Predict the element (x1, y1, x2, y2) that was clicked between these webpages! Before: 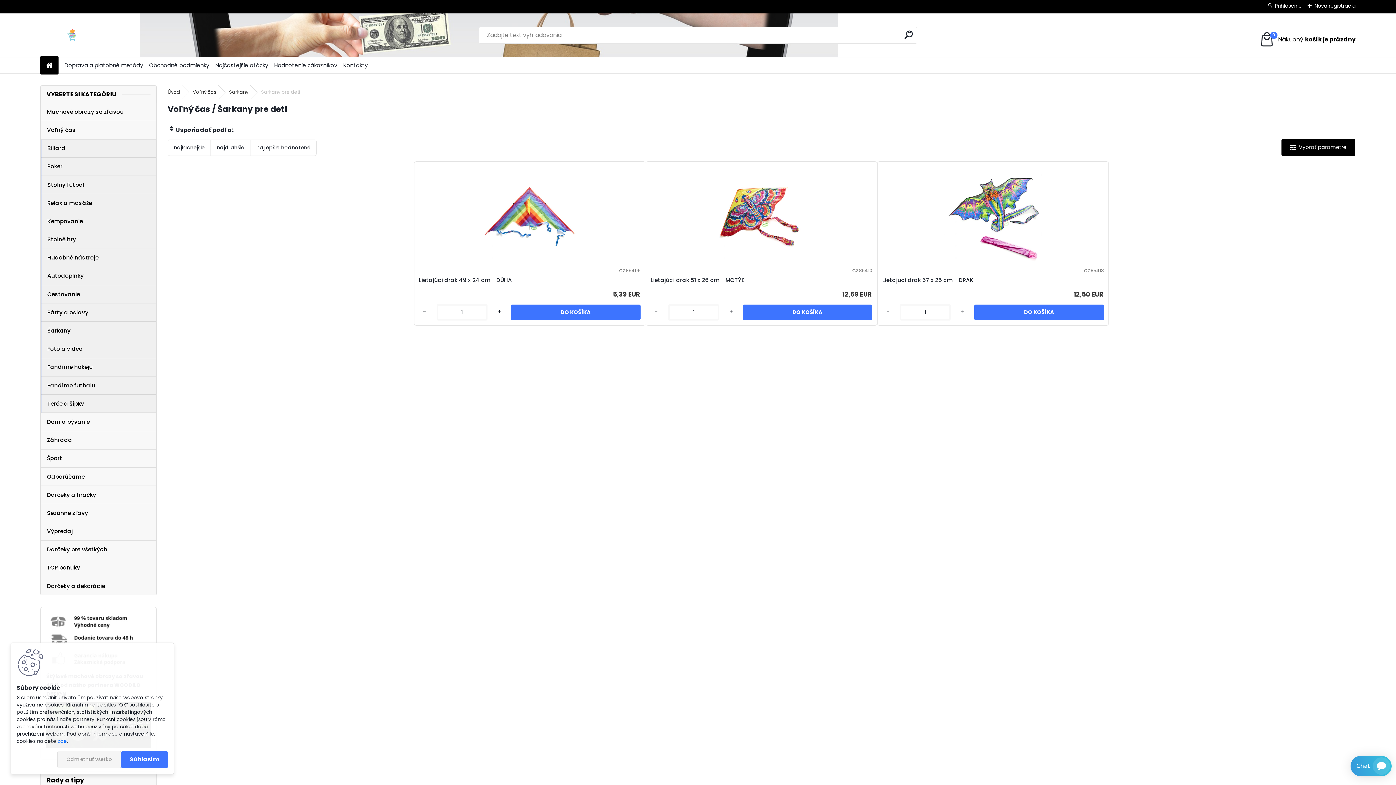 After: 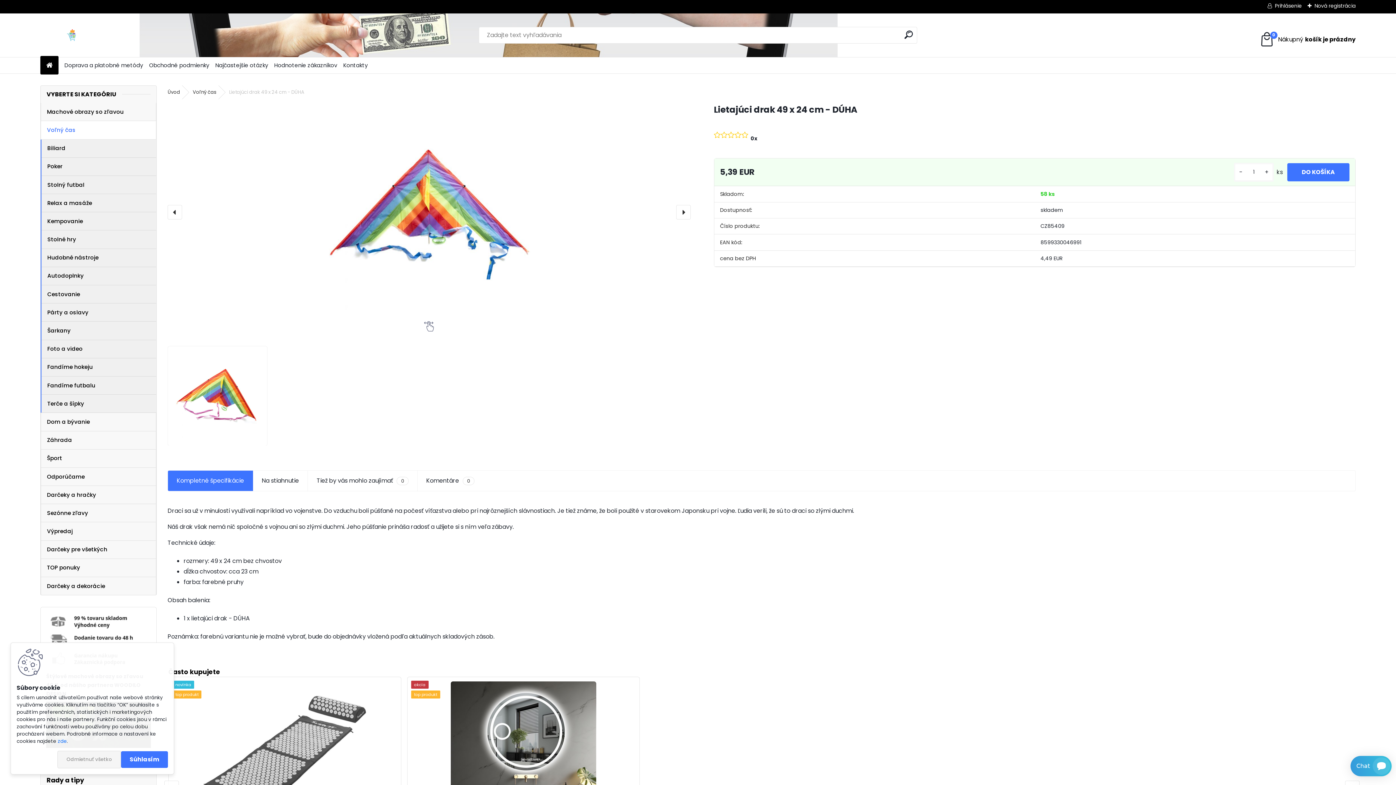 Action: bbox: (480, 166, 578, 261)